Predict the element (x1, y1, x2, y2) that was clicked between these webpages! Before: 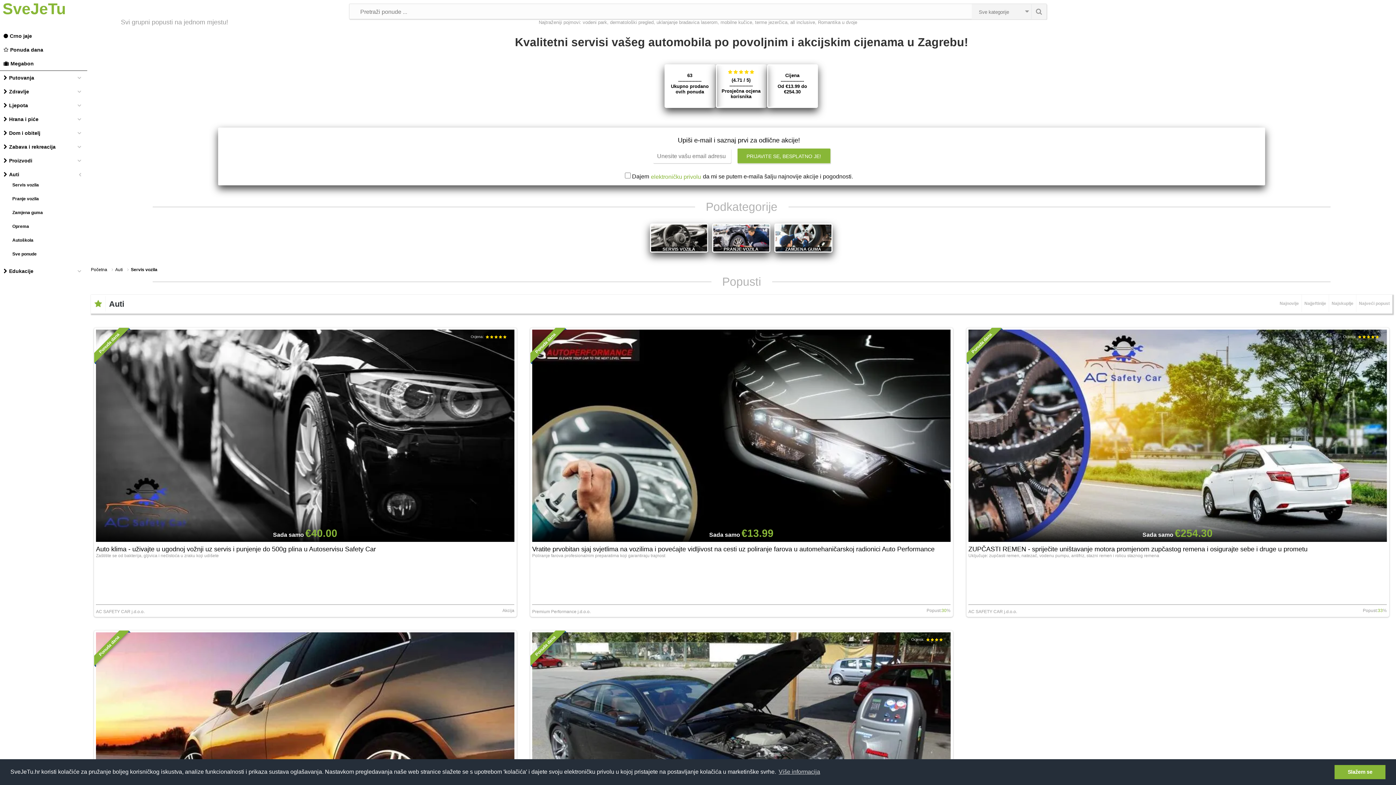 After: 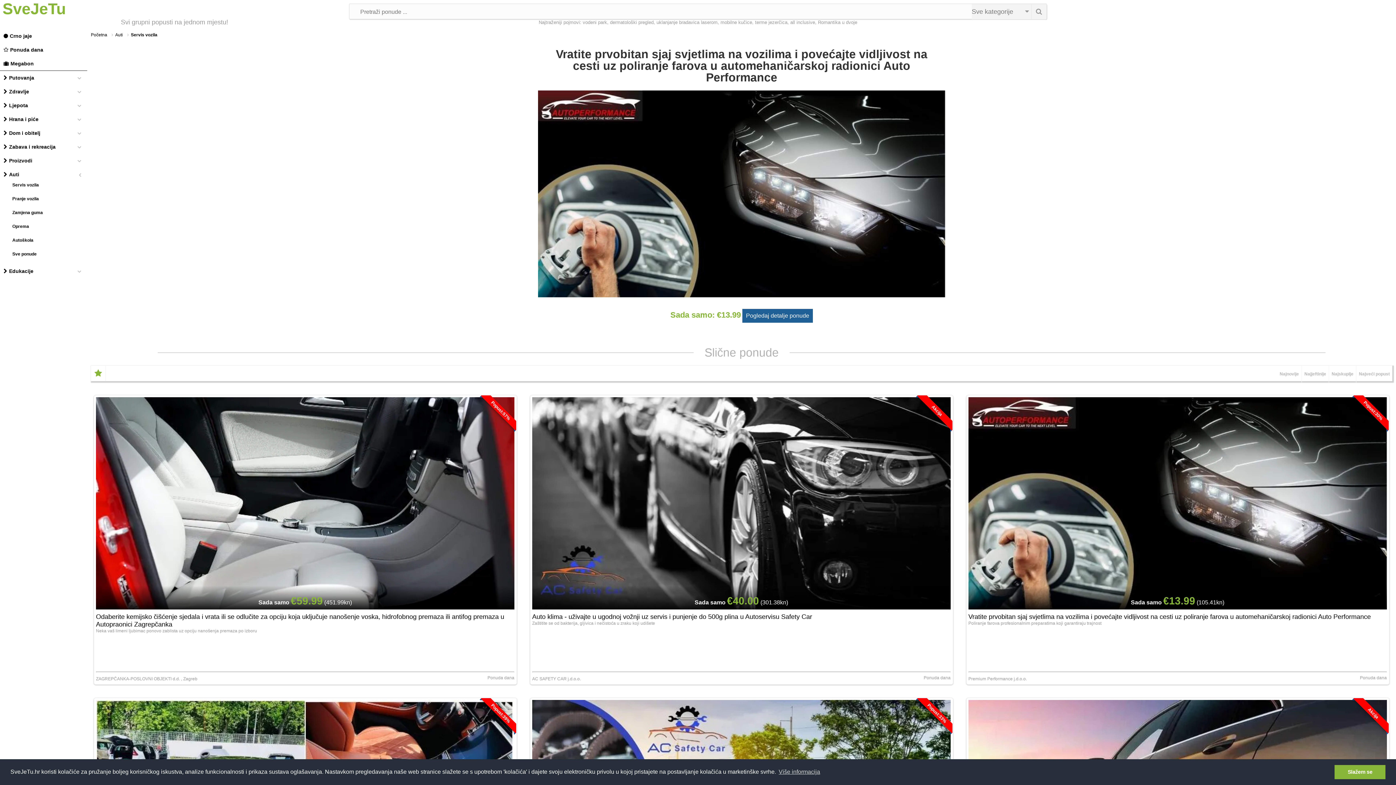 Action: label: Popust bbox: (926, 608, 940, 613)